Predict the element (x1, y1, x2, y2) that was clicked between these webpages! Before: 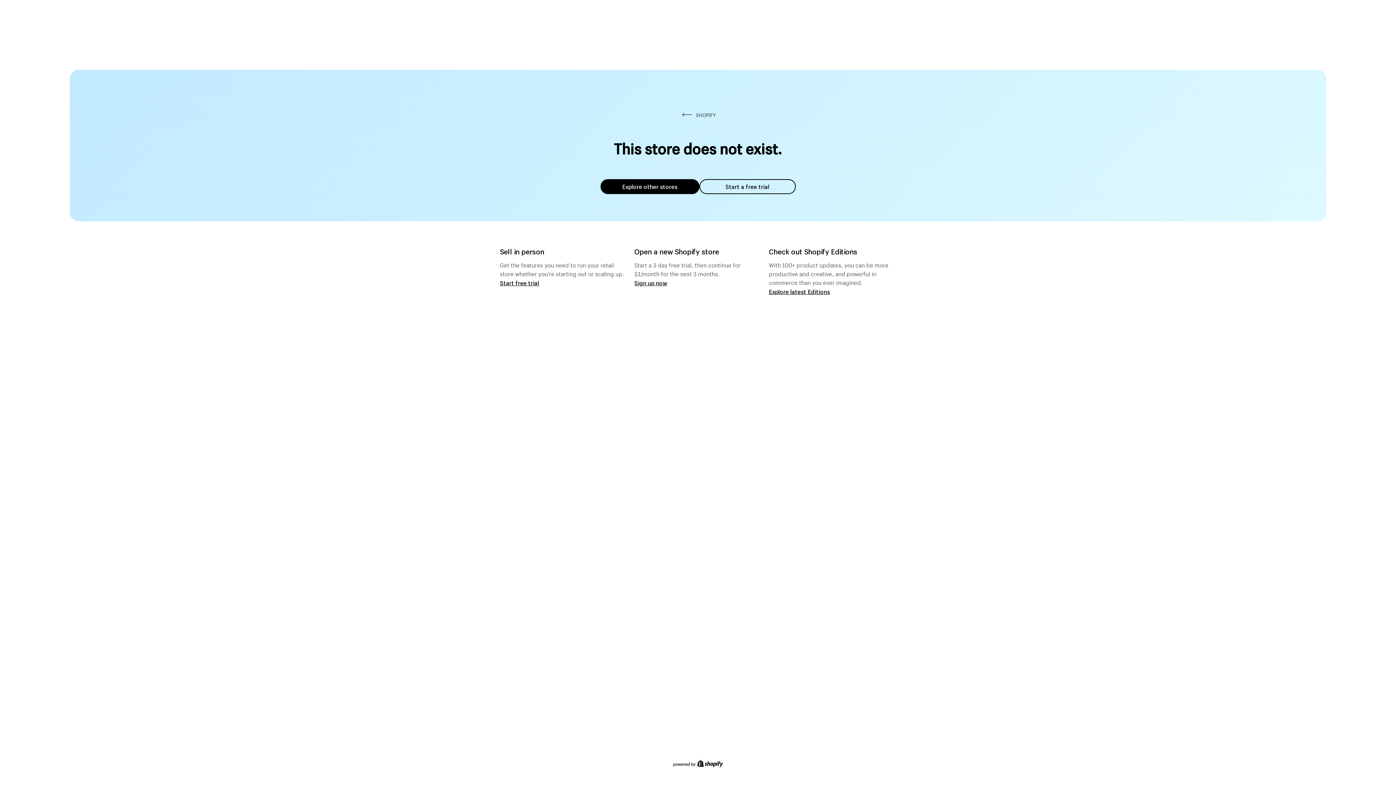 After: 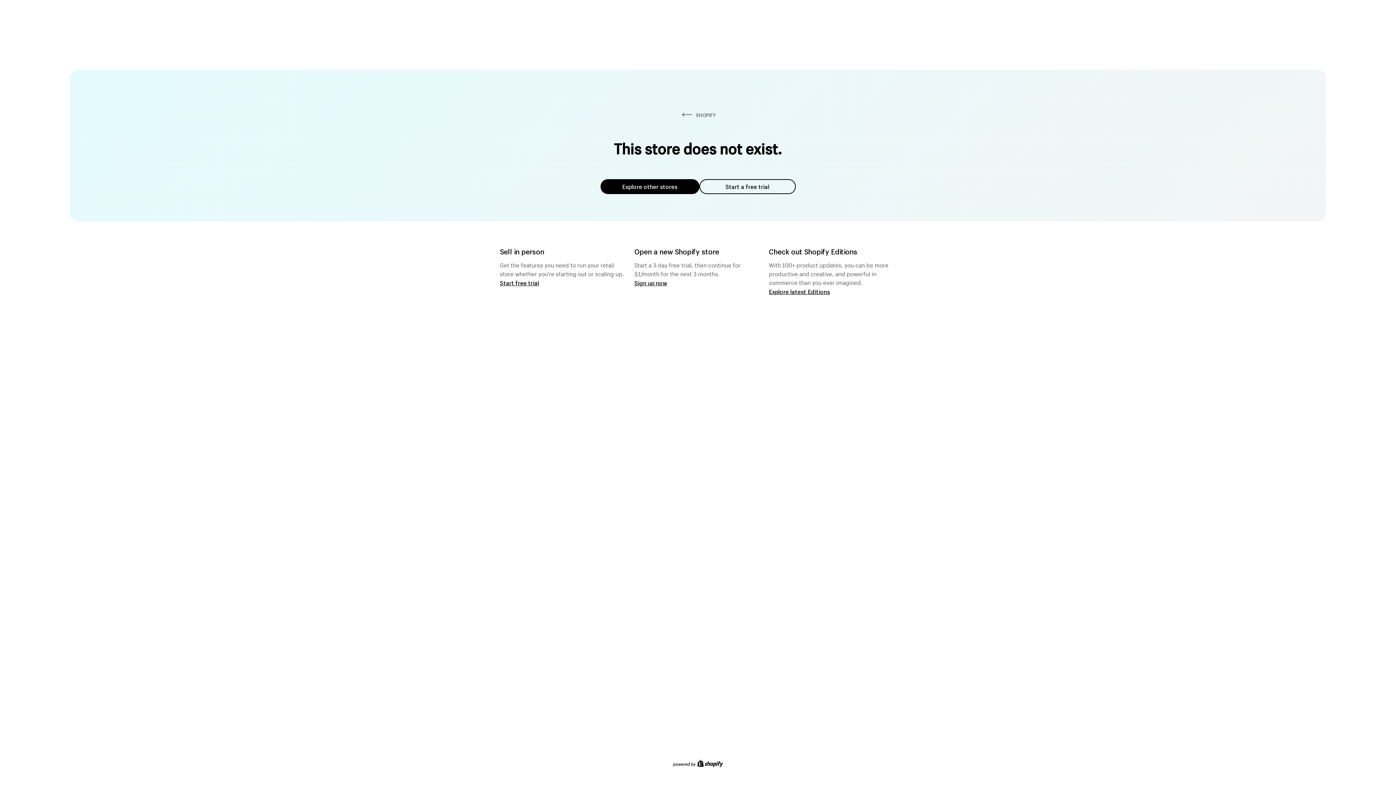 Action: bbox: (600, 179, 699, 194) label: Explore other stores